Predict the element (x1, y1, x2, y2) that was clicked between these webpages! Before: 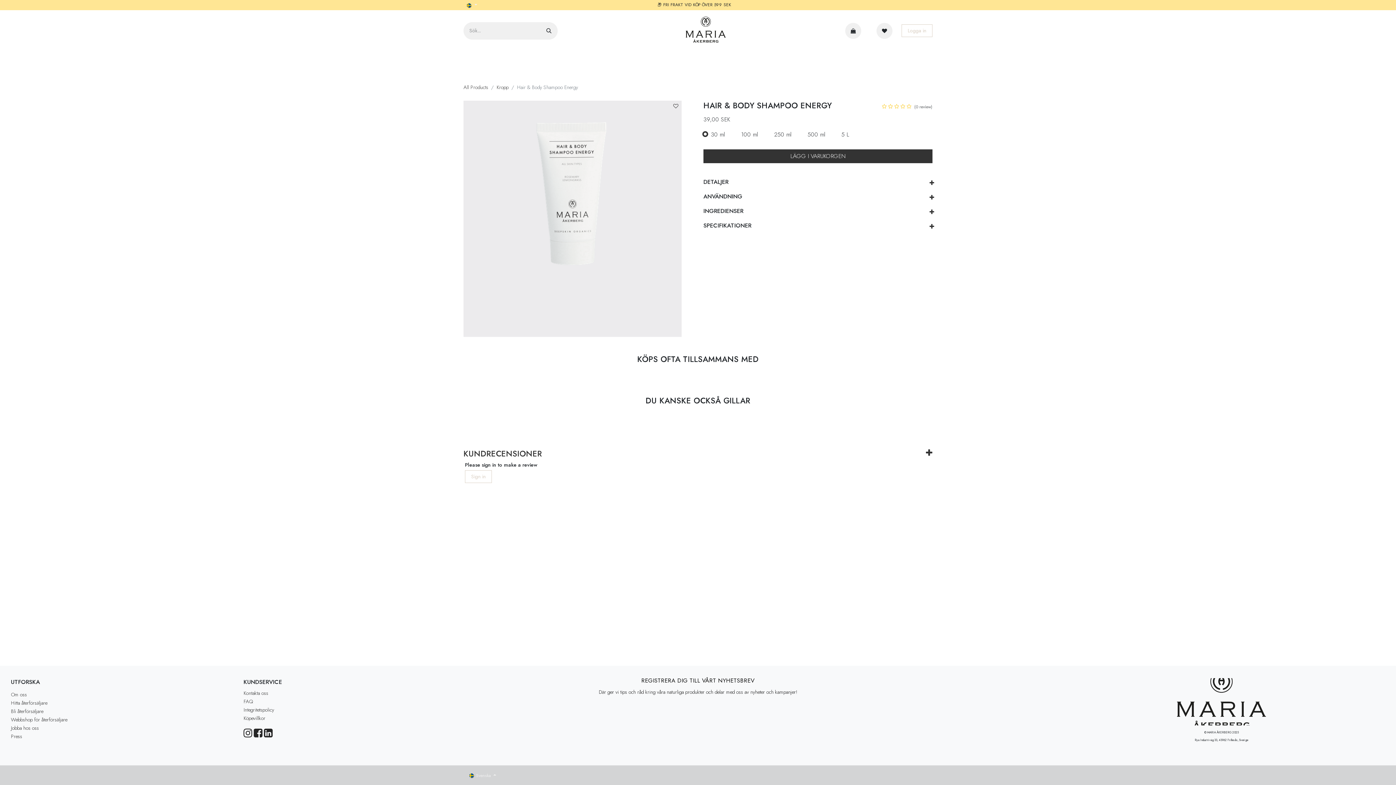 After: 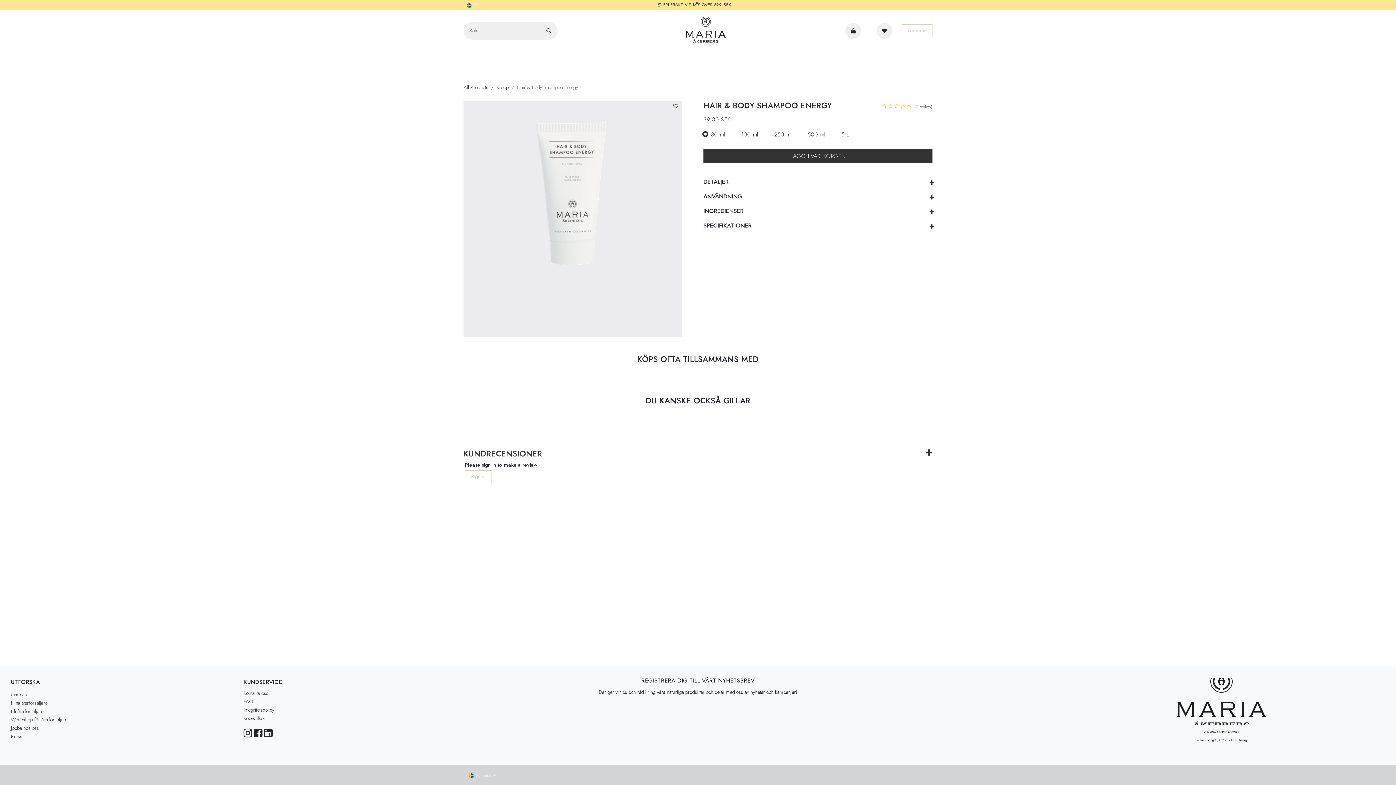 Action: bbox: (703, 218, 932, 233) label: SPECIFIKATIONER